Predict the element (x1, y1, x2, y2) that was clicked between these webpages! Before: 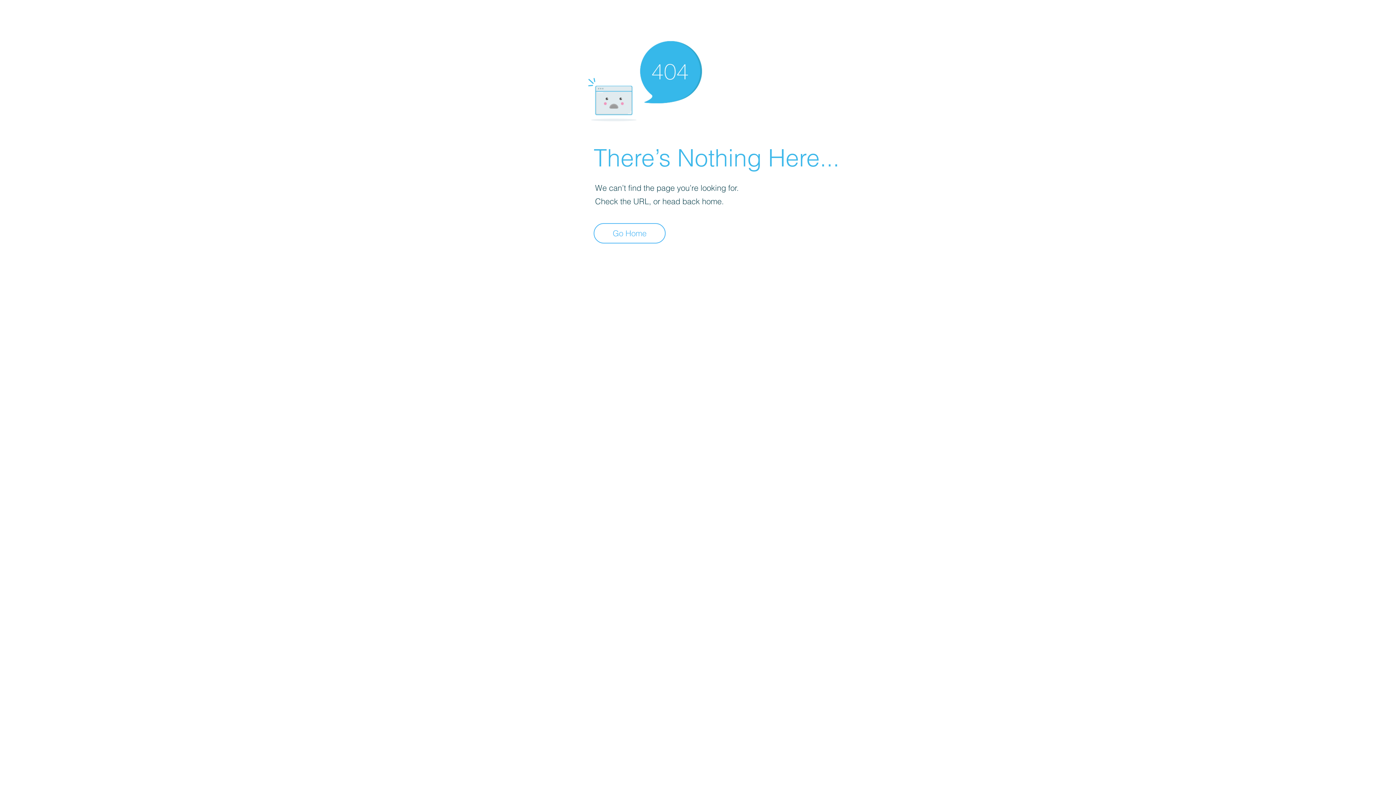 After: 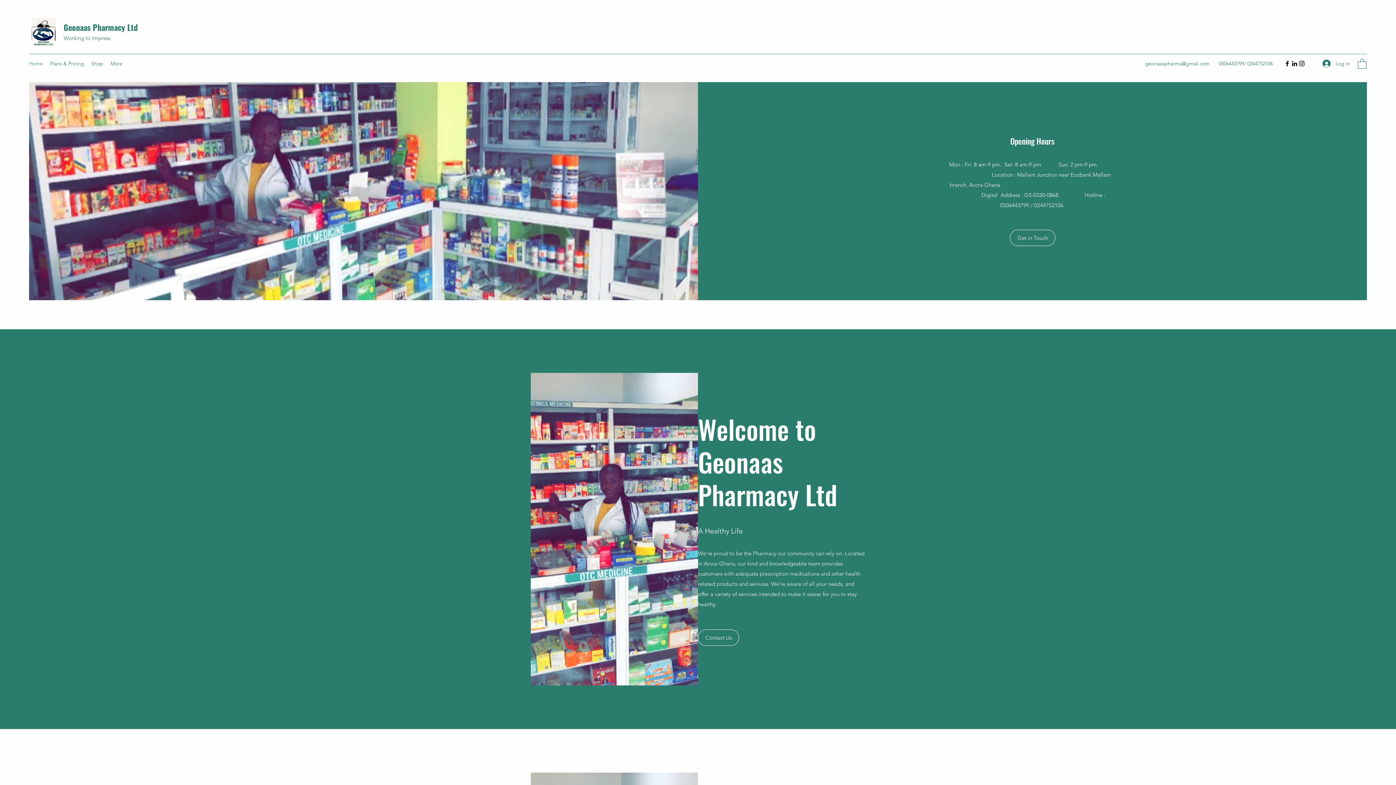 Action: bbox: (593, 223, 665, 243) label: Go Home